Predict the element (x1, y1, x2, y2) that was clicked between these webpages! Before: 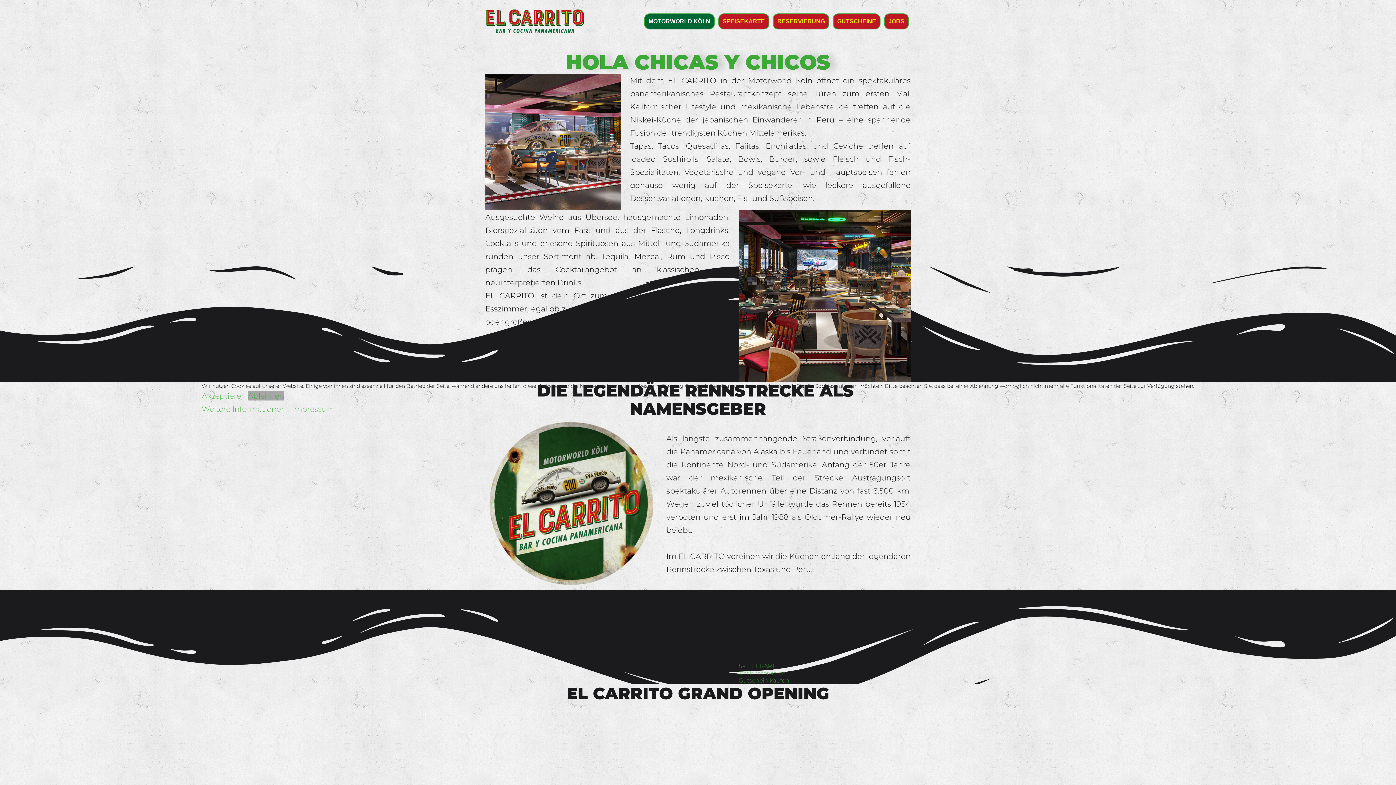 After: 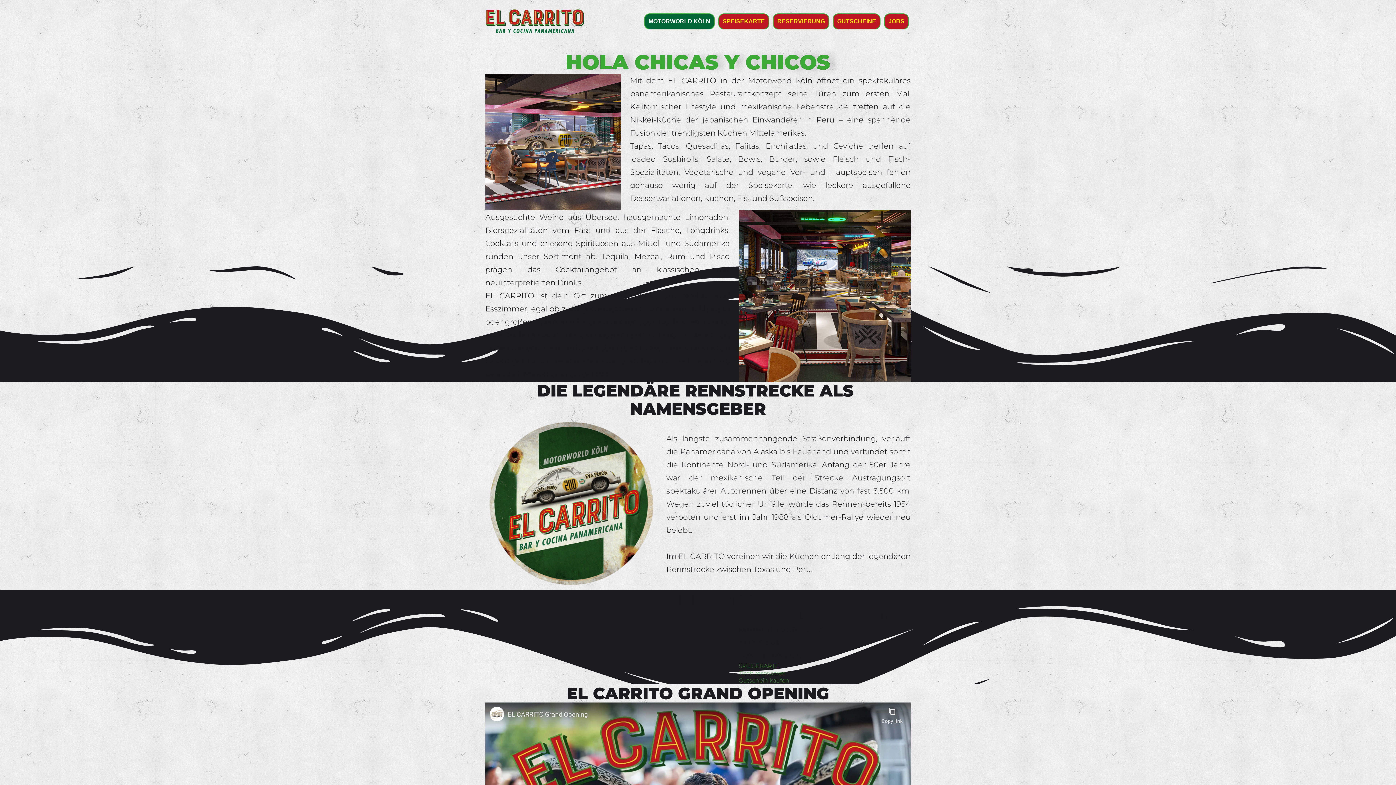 Action: label: Akzeptieren bbox: (201, 391, 246, 400)